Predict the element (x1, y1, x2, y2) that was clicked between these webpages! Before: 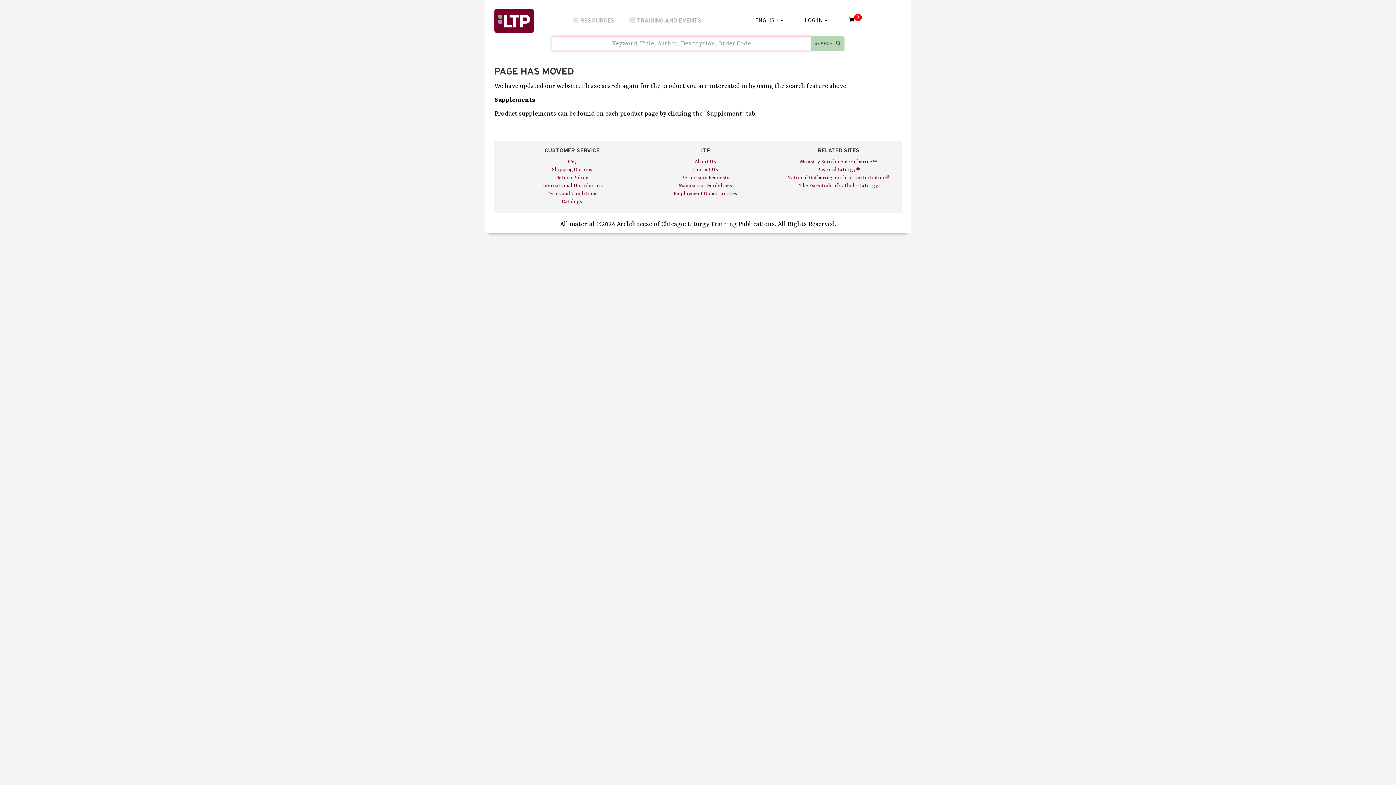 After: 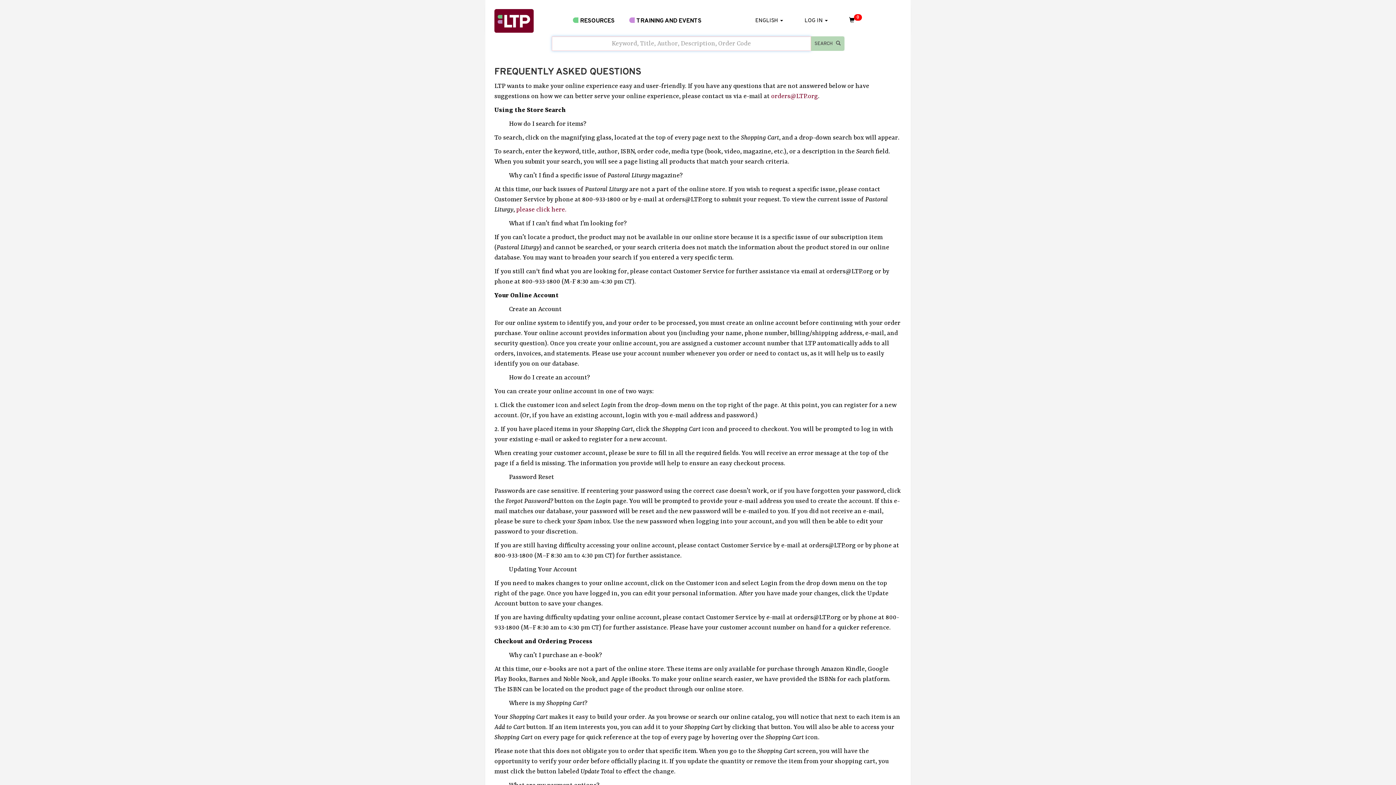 Action: label: FAQ bbox: (567, 158, 576, 164)